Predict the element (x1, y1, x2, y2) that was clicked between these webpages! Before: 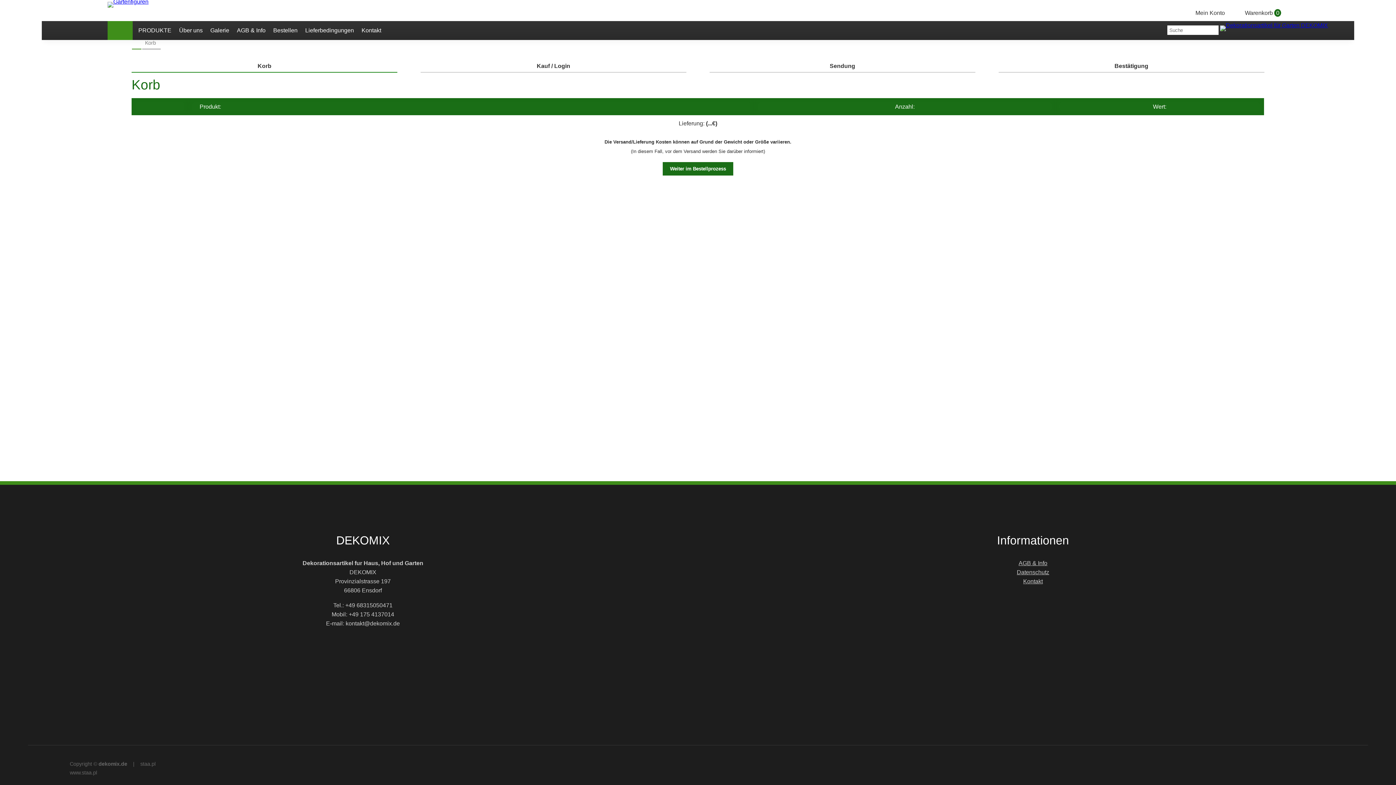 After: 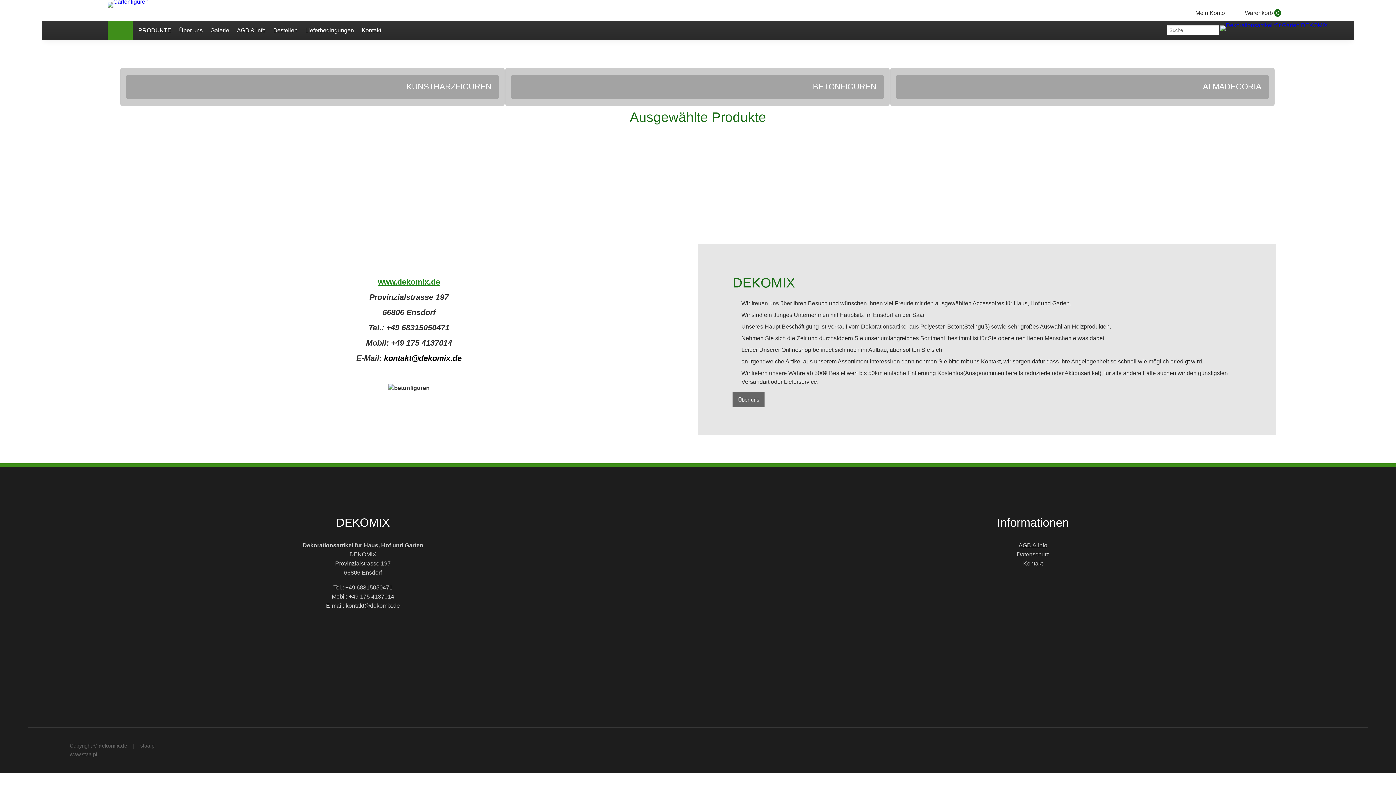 Action: label:   bbox: (107, 21, 132, 40)